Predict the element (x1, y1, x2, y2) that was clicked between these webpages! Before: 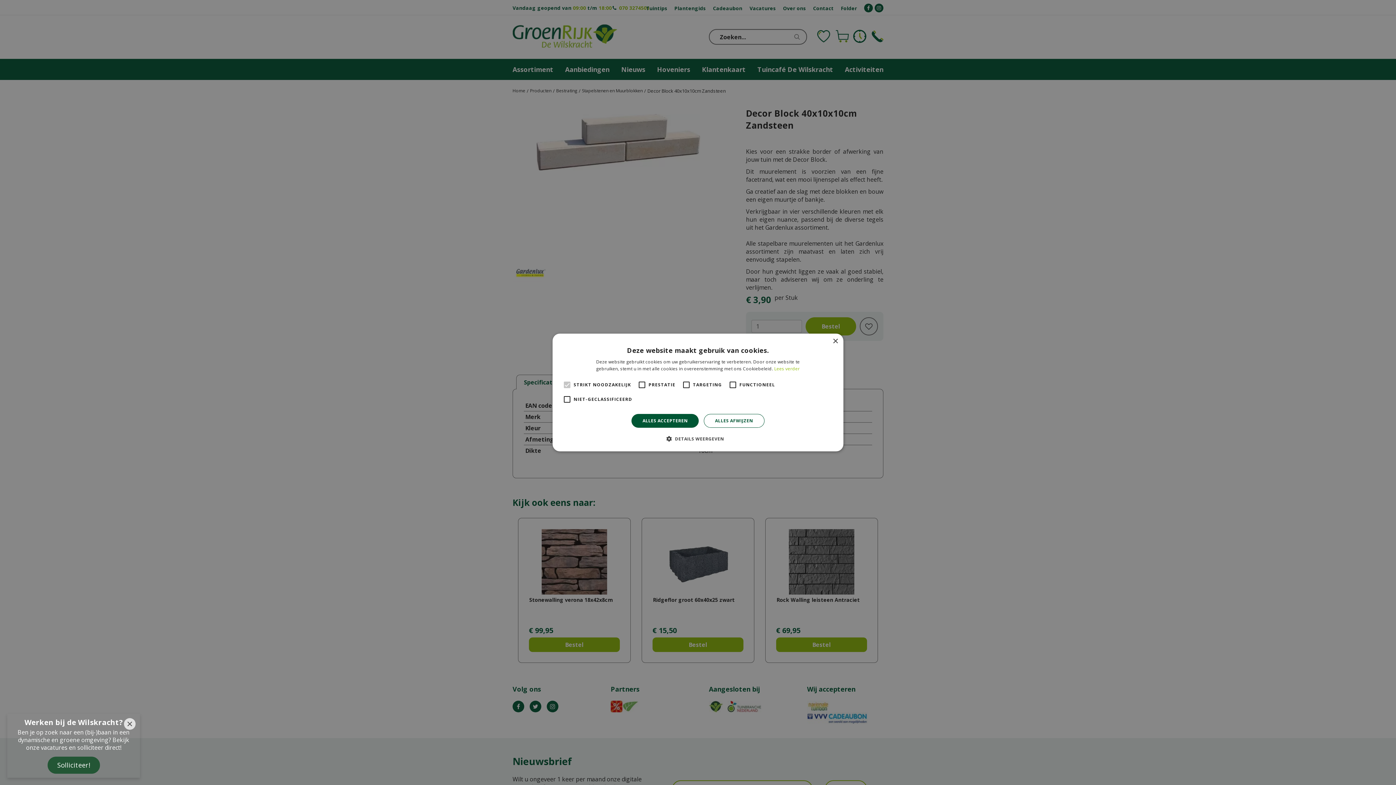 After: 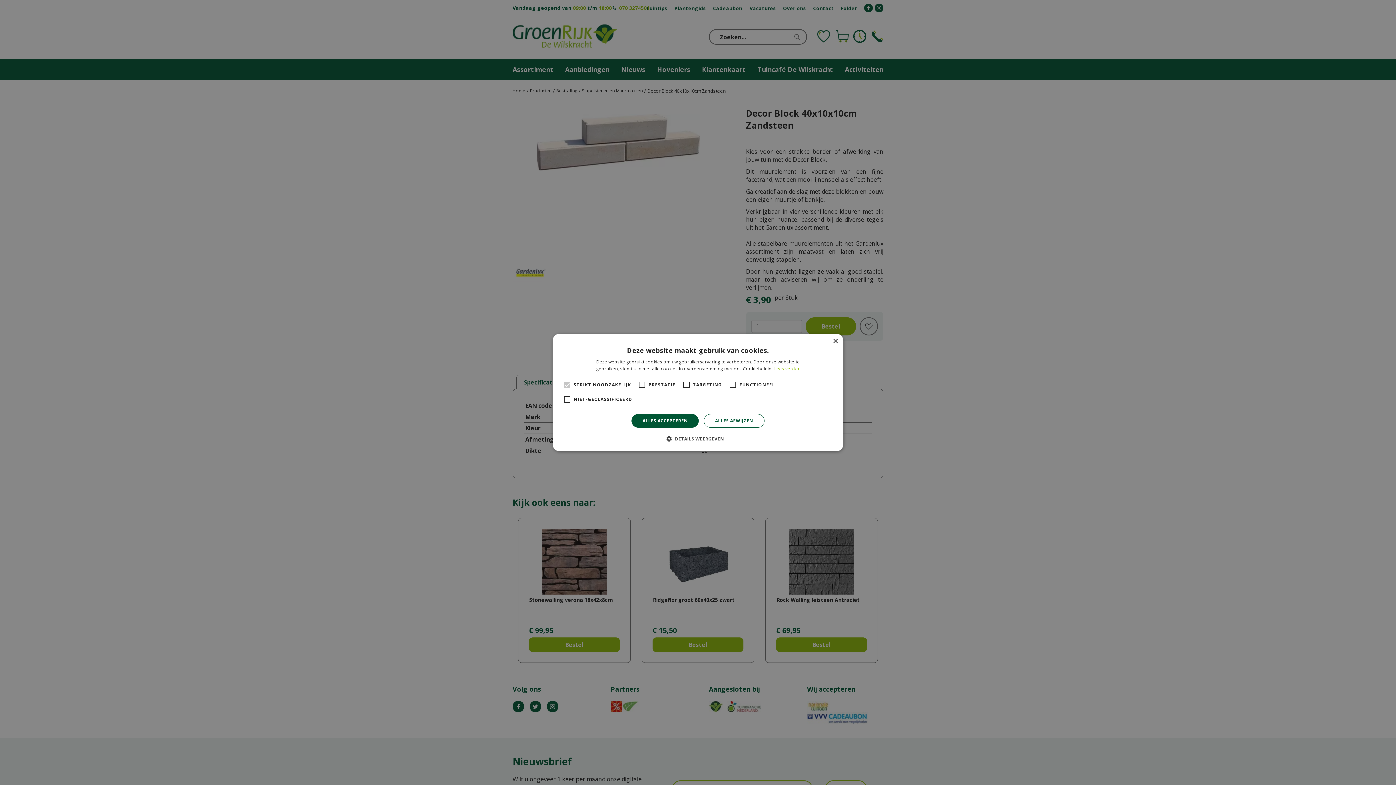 Action: label: Close bbox: (124, 718, 135, 730)